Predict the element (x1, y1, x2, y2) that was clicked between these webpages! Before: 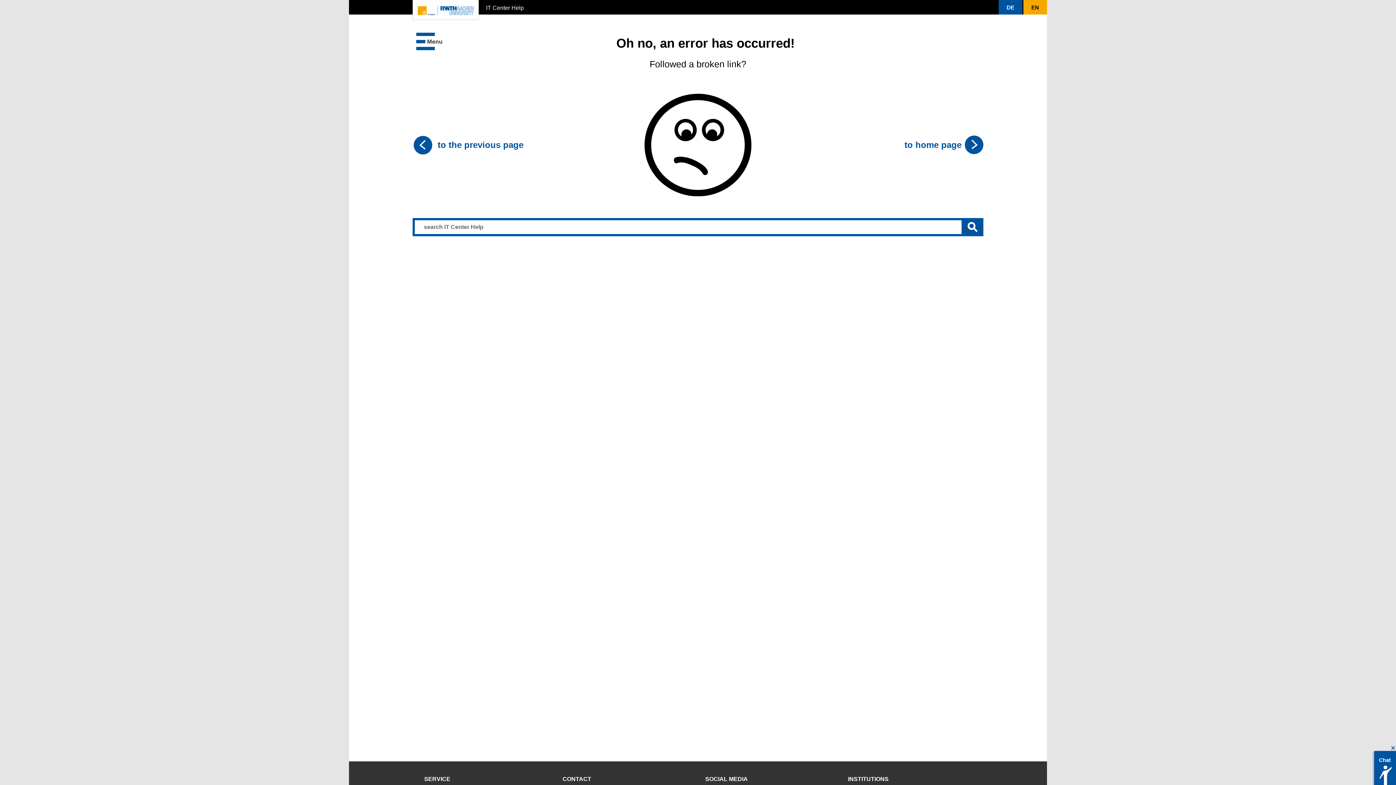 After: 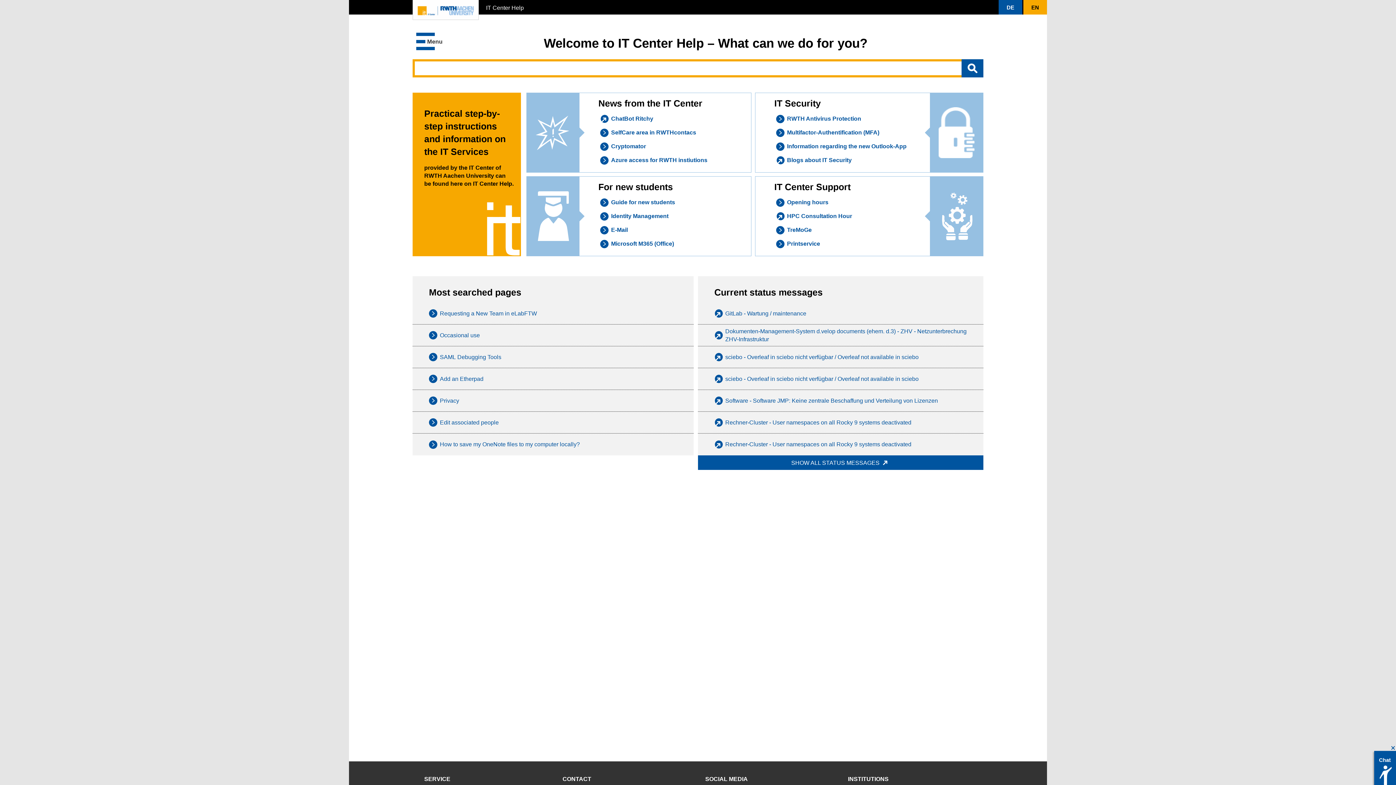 Action: bbox: (412, 0, 478, 20)